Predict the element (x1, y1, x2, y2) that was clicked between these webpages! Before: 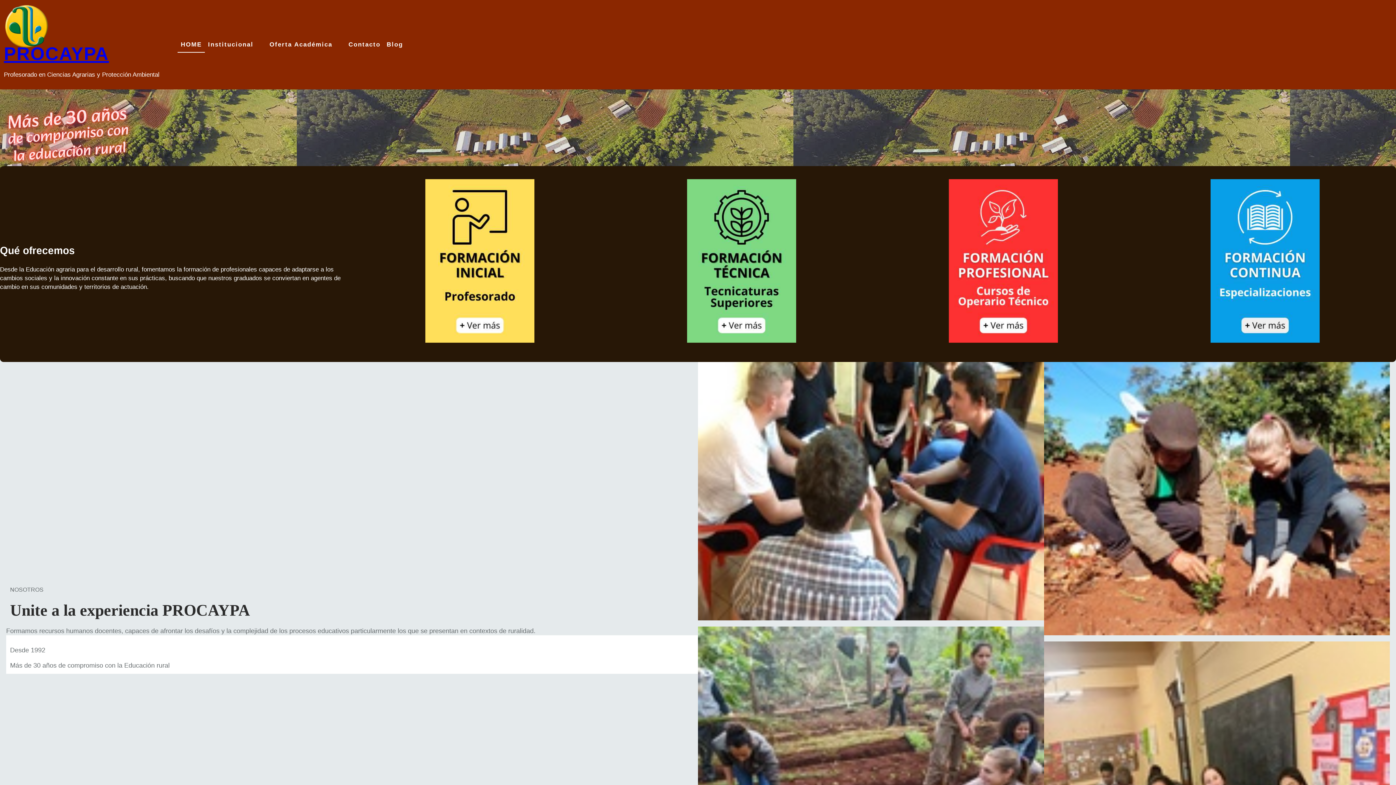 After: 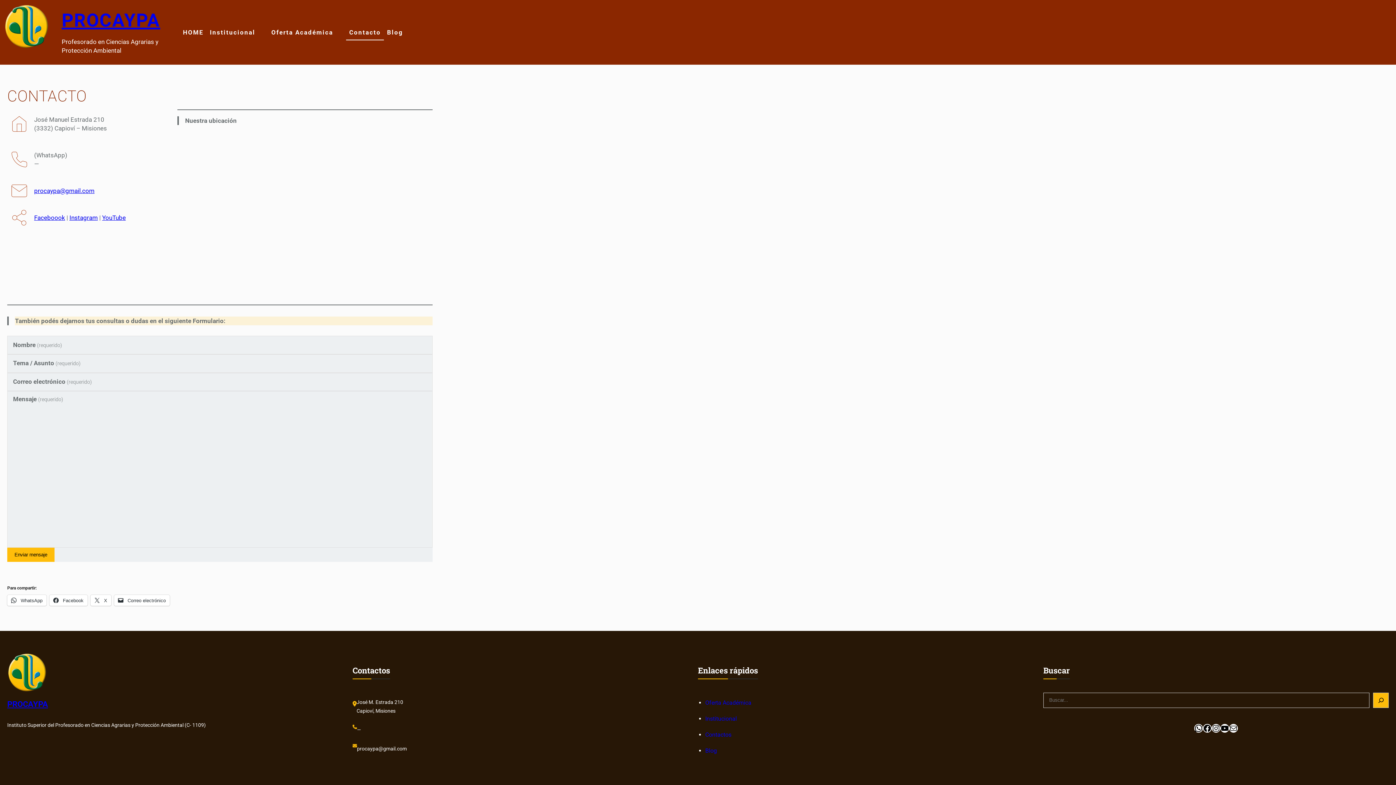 Action: bbox: (345, 36, 383, 52) label: Contacto